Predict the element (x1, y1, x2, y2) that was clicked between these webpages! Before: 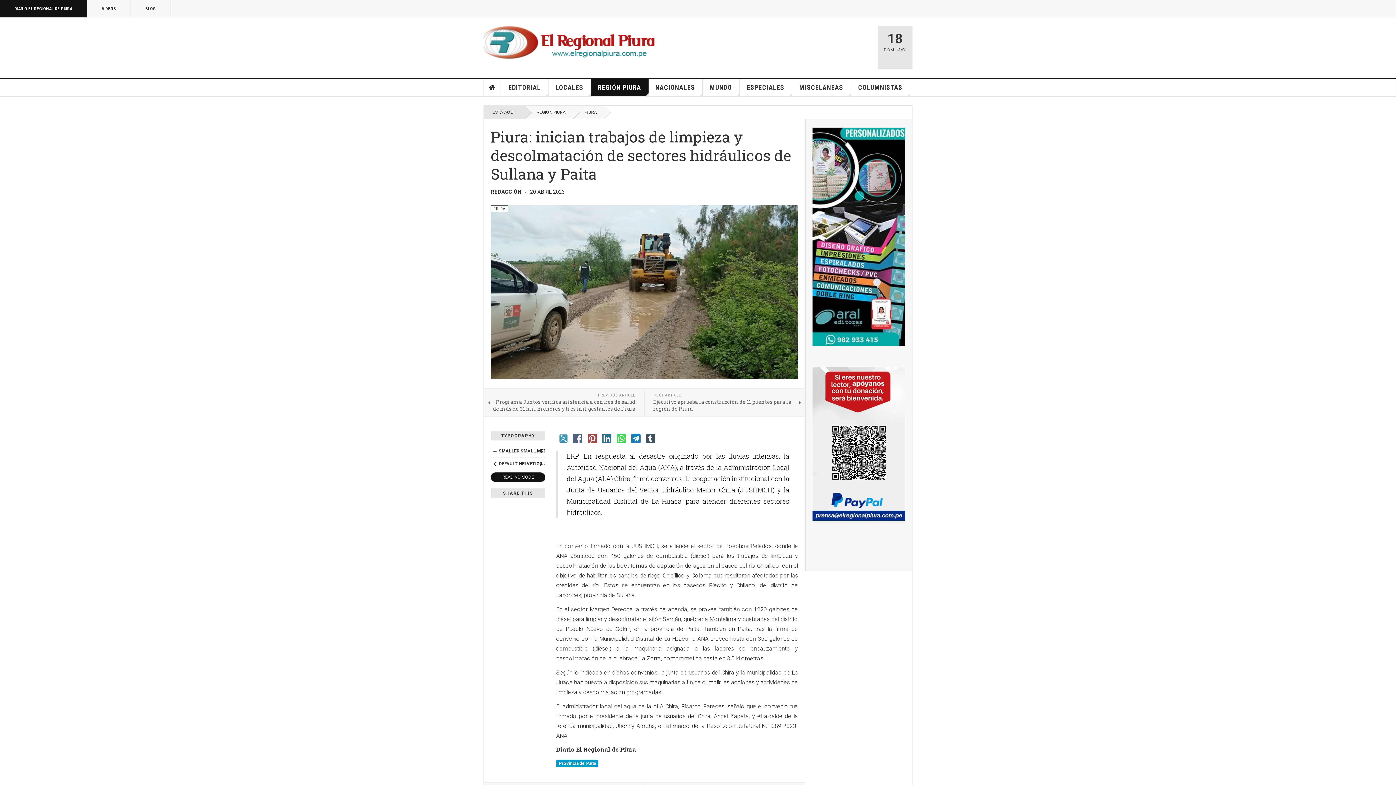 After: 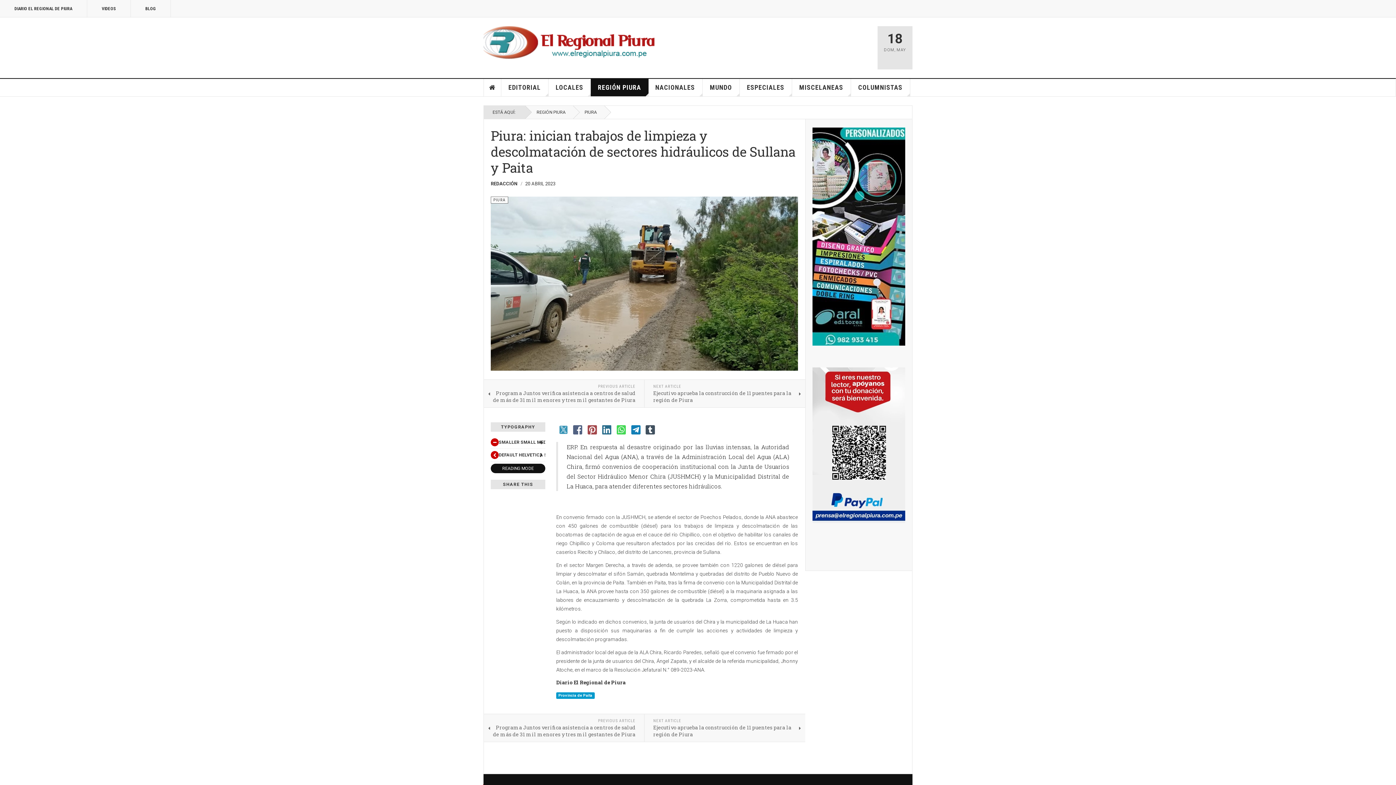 Action: bbox: (490, 447, 498, 455)